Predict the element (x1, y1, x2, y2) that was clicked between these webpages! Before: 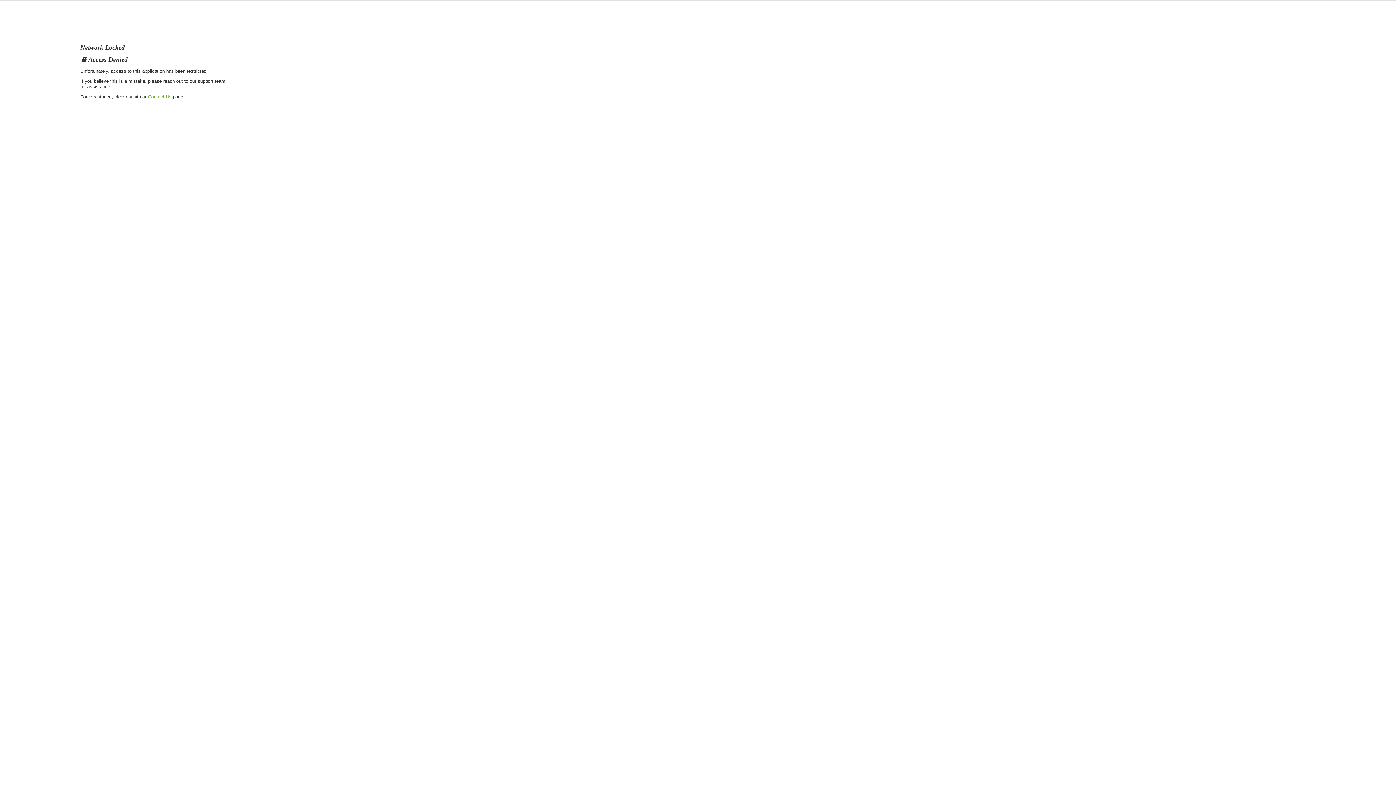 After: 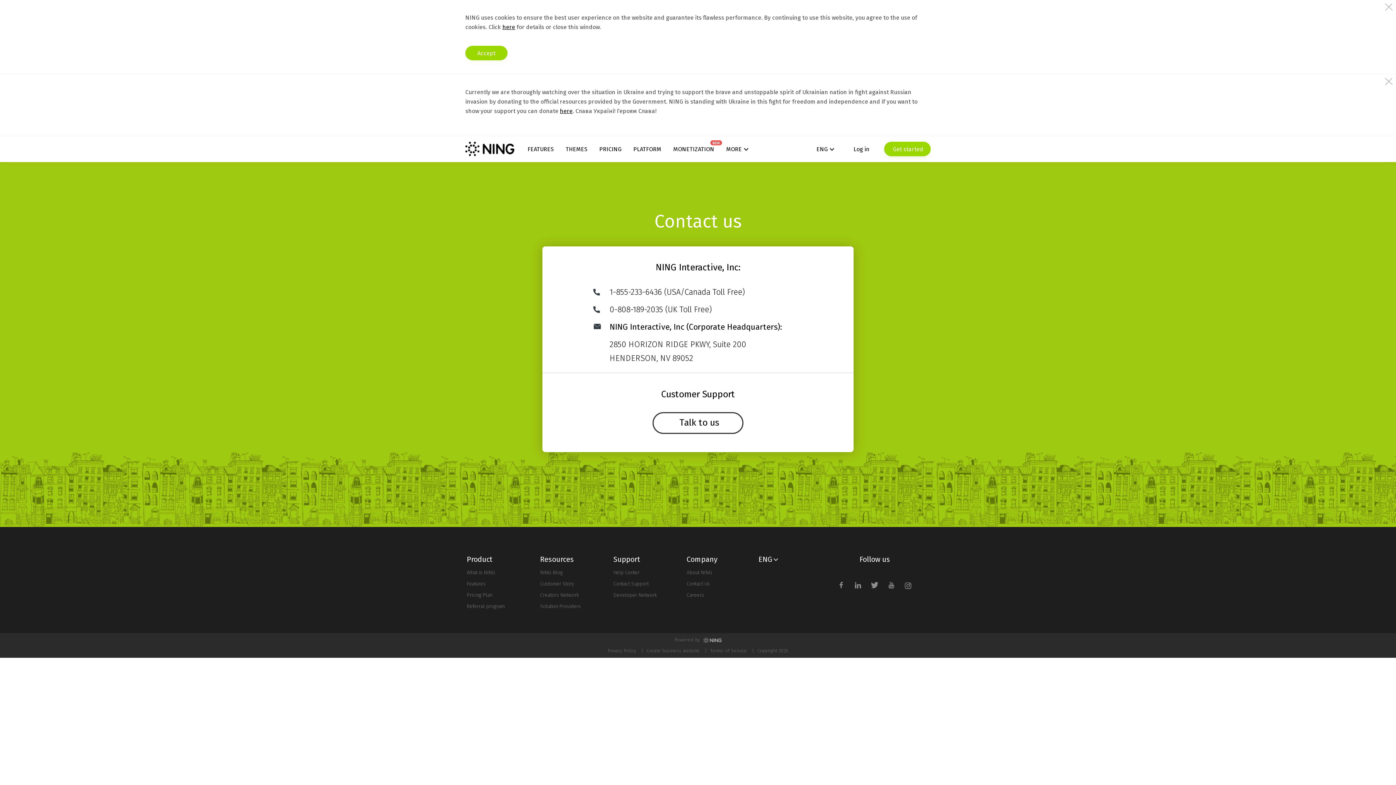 Action: bbox: (148, 94, 171, 99) label: Contact Us